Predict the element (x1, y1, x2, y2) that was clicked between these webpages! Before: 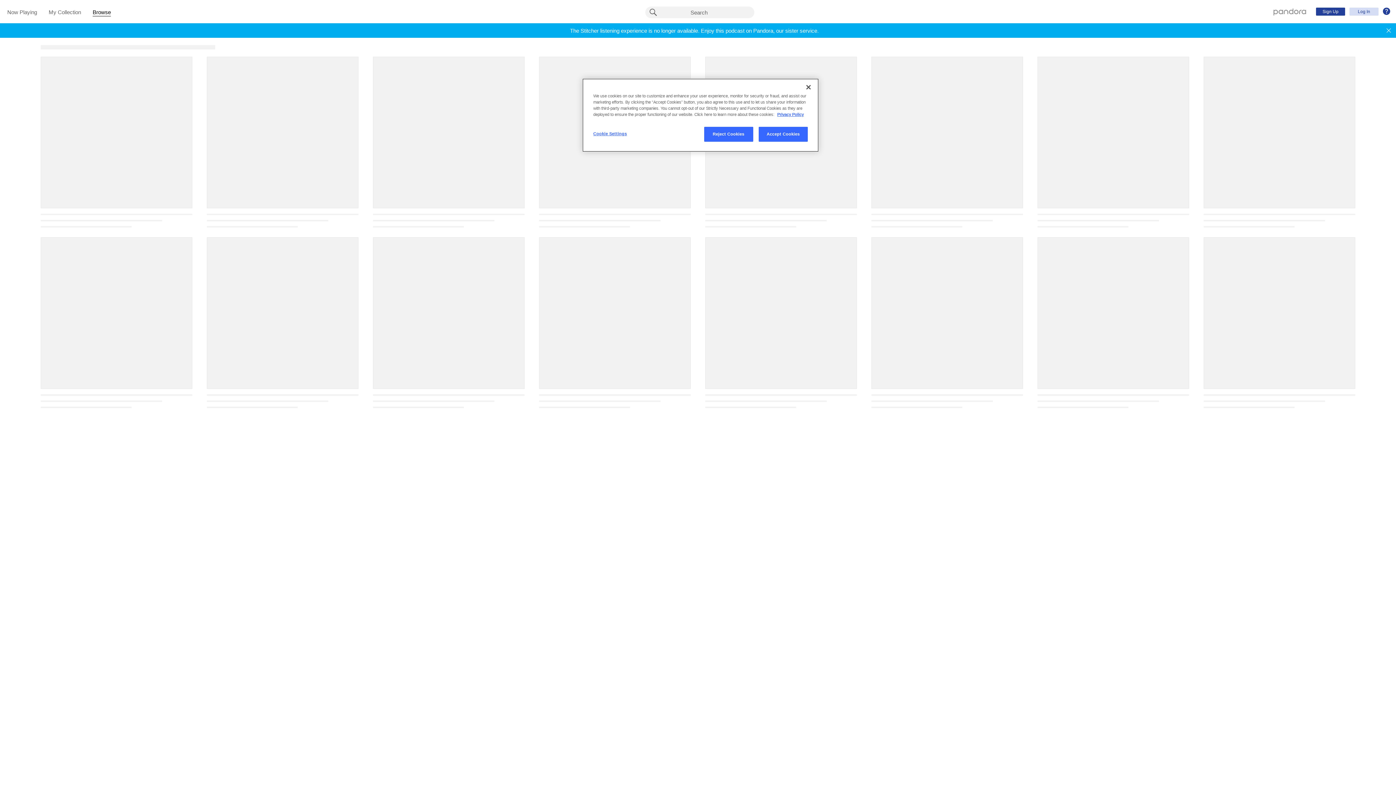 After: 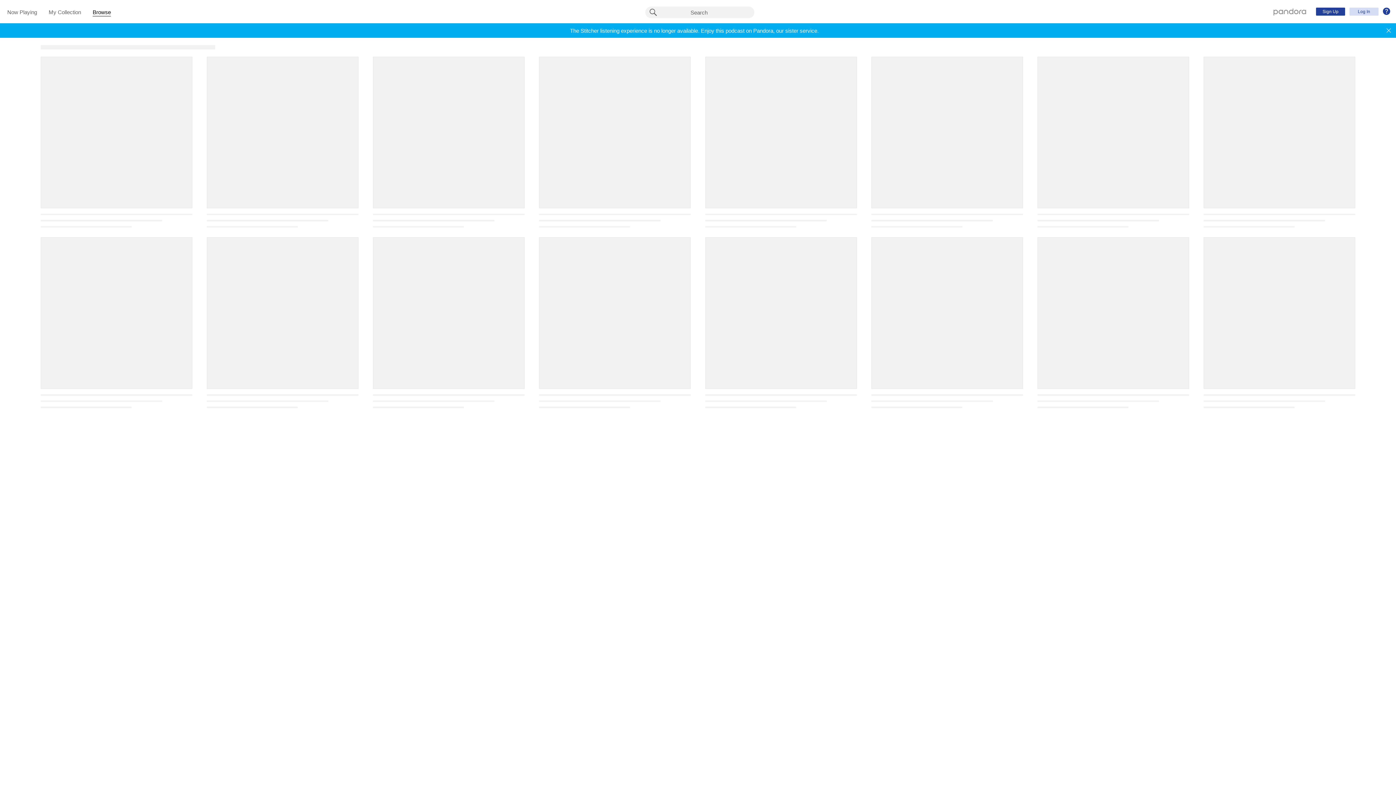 Action: label: Reject Cookies bbox: (704, 126, 753, 141)